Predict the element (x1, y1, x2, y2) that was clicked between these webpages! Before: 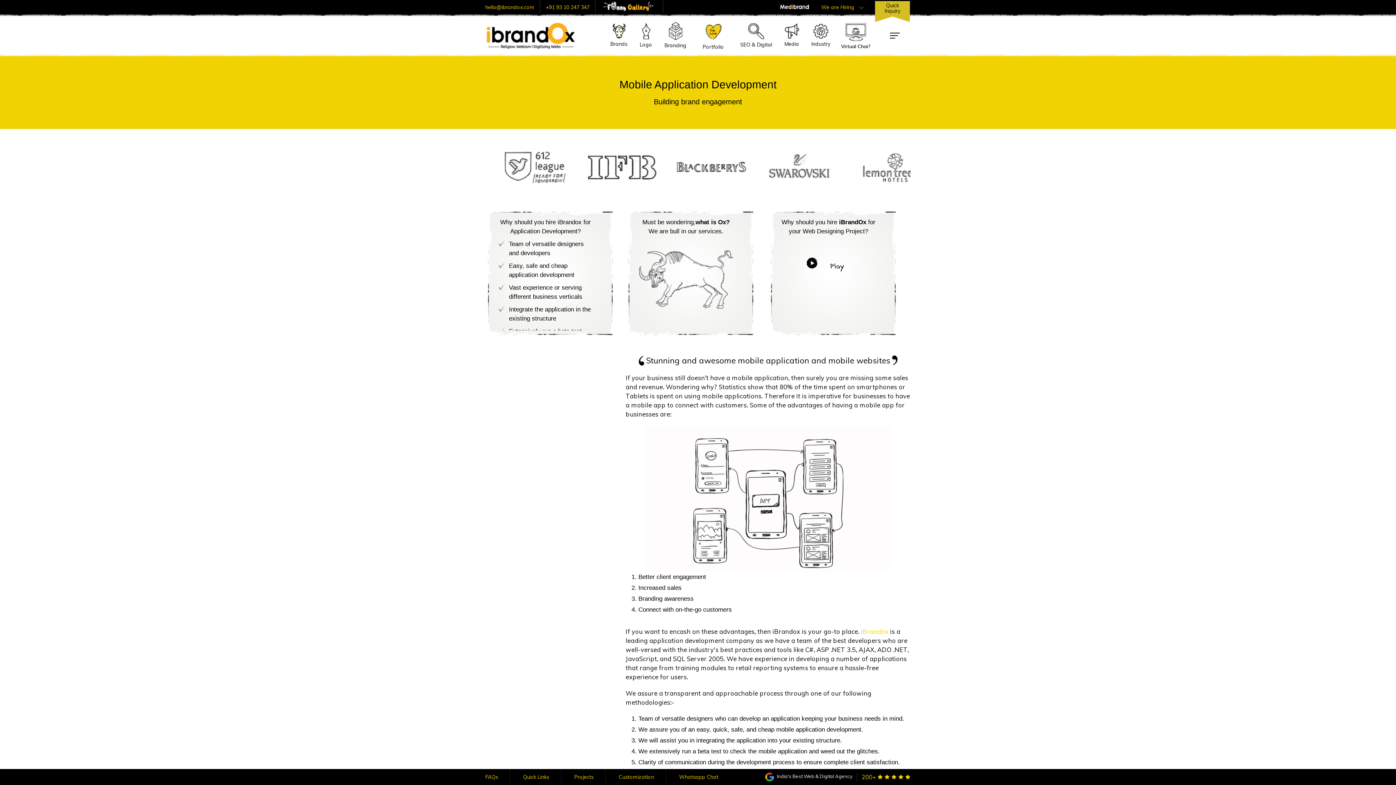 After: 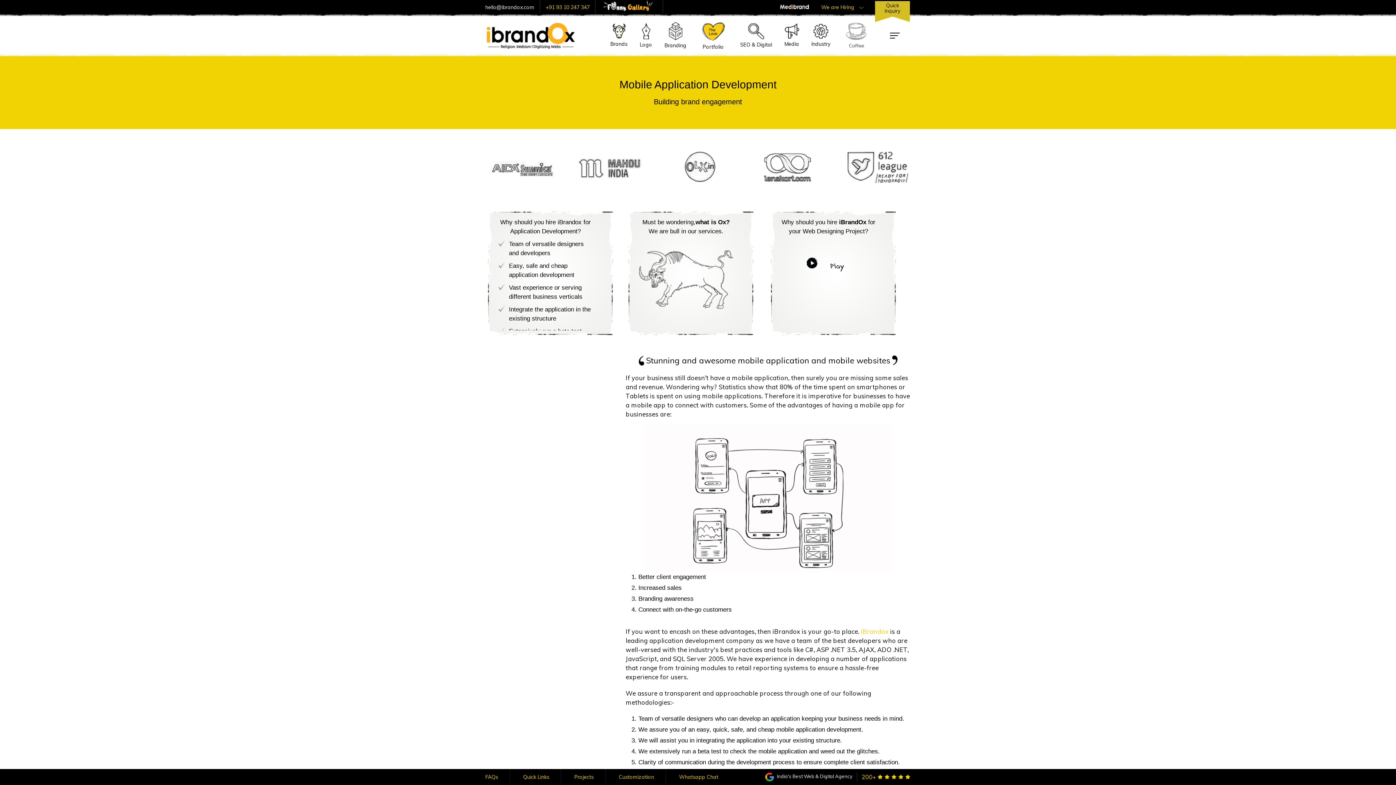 Action: label: hello@ibrandox.com bbox: (485, 4, 534, 10)